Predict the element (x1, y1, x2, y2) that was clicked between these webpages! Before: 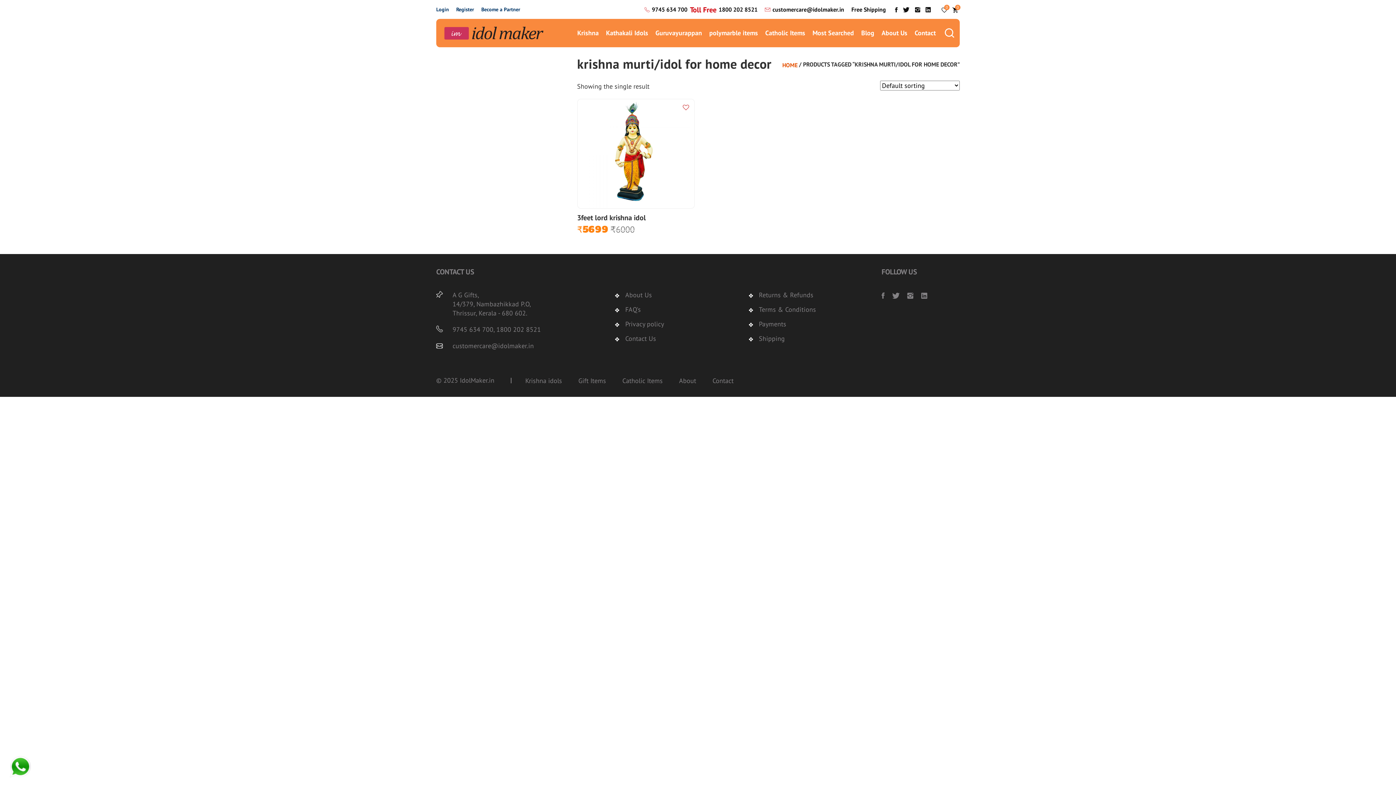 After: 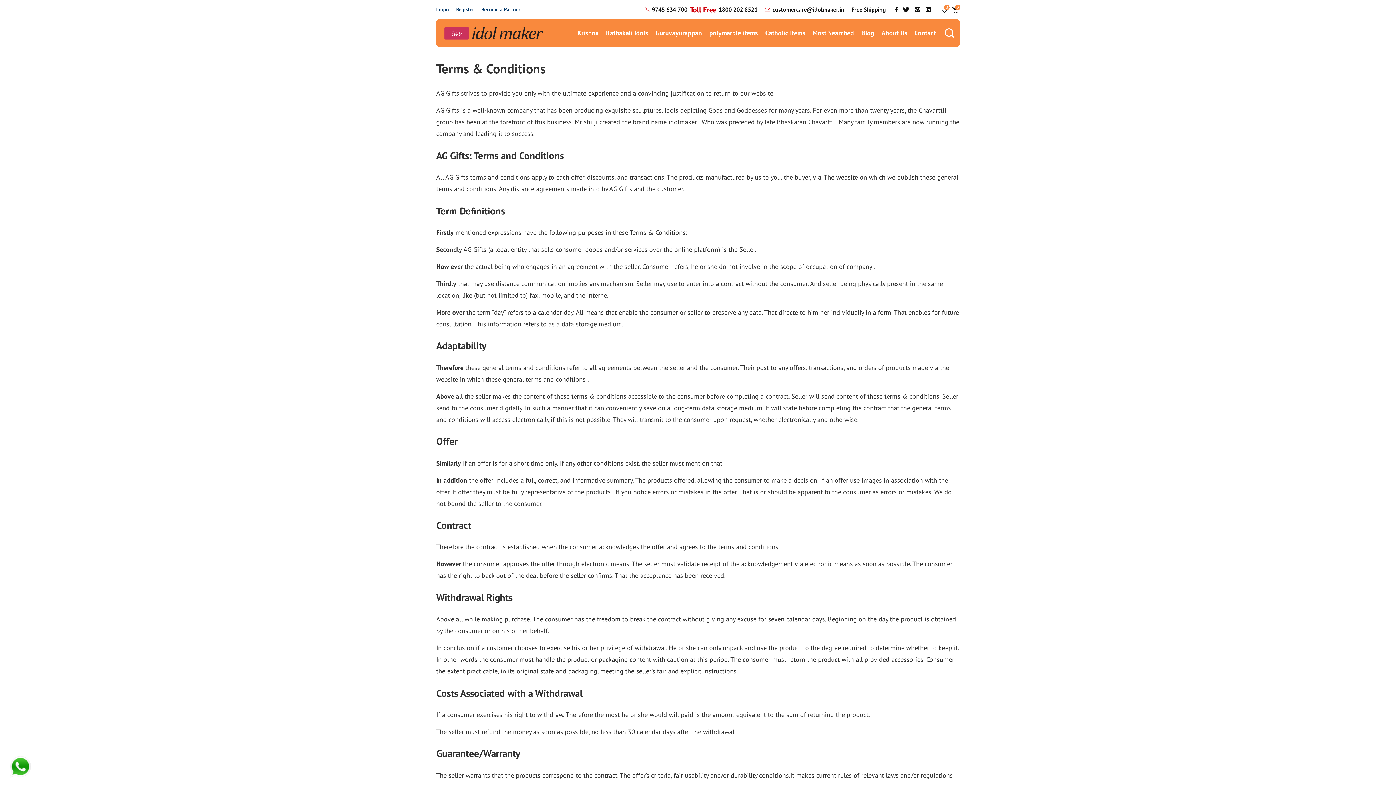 Action: label: Terms & Conditions bbox: (759, 305, 816, 313)